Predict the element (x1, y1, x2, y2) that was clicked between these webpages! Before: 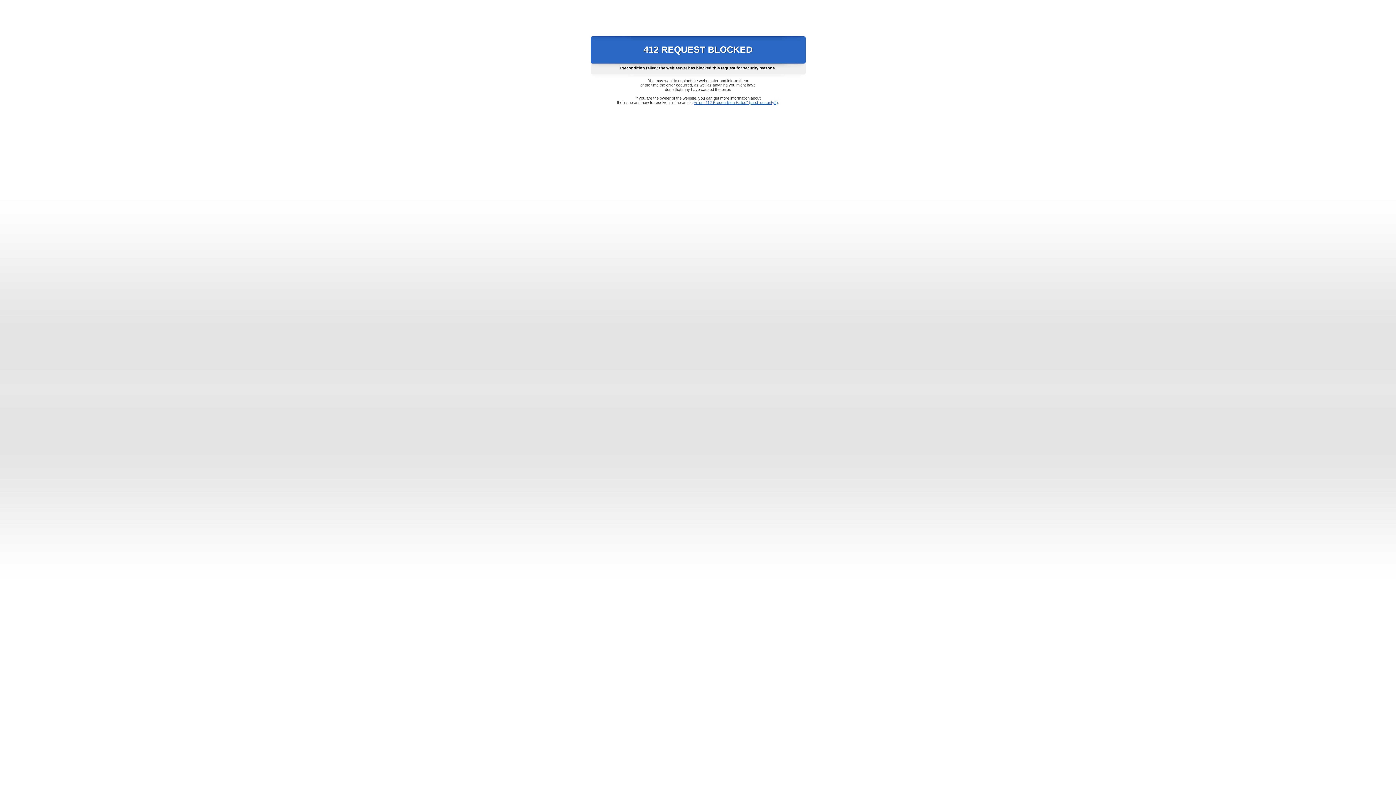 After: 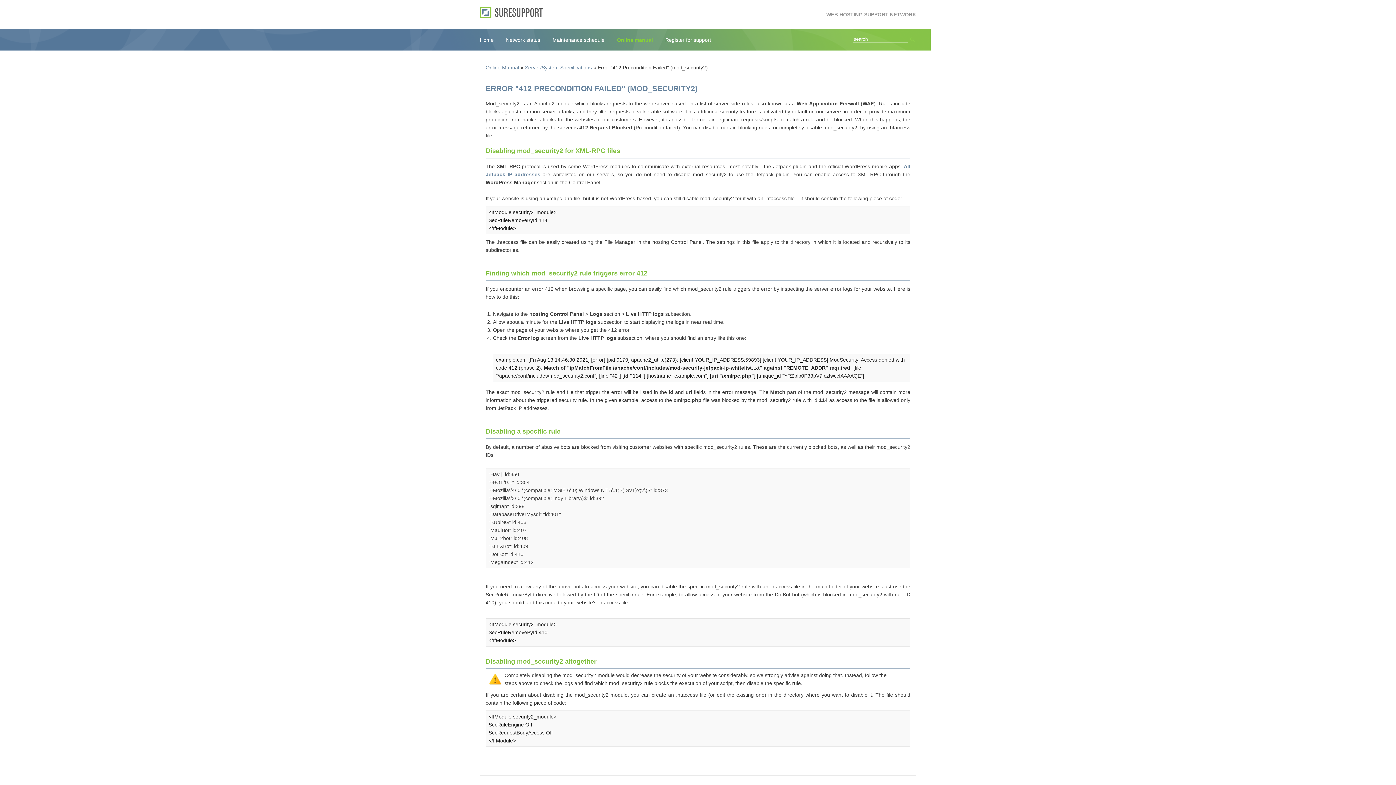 Action: label: Error "412 Precondition Failed" (mod_security2) bbox: (693, 100, 778, 104)